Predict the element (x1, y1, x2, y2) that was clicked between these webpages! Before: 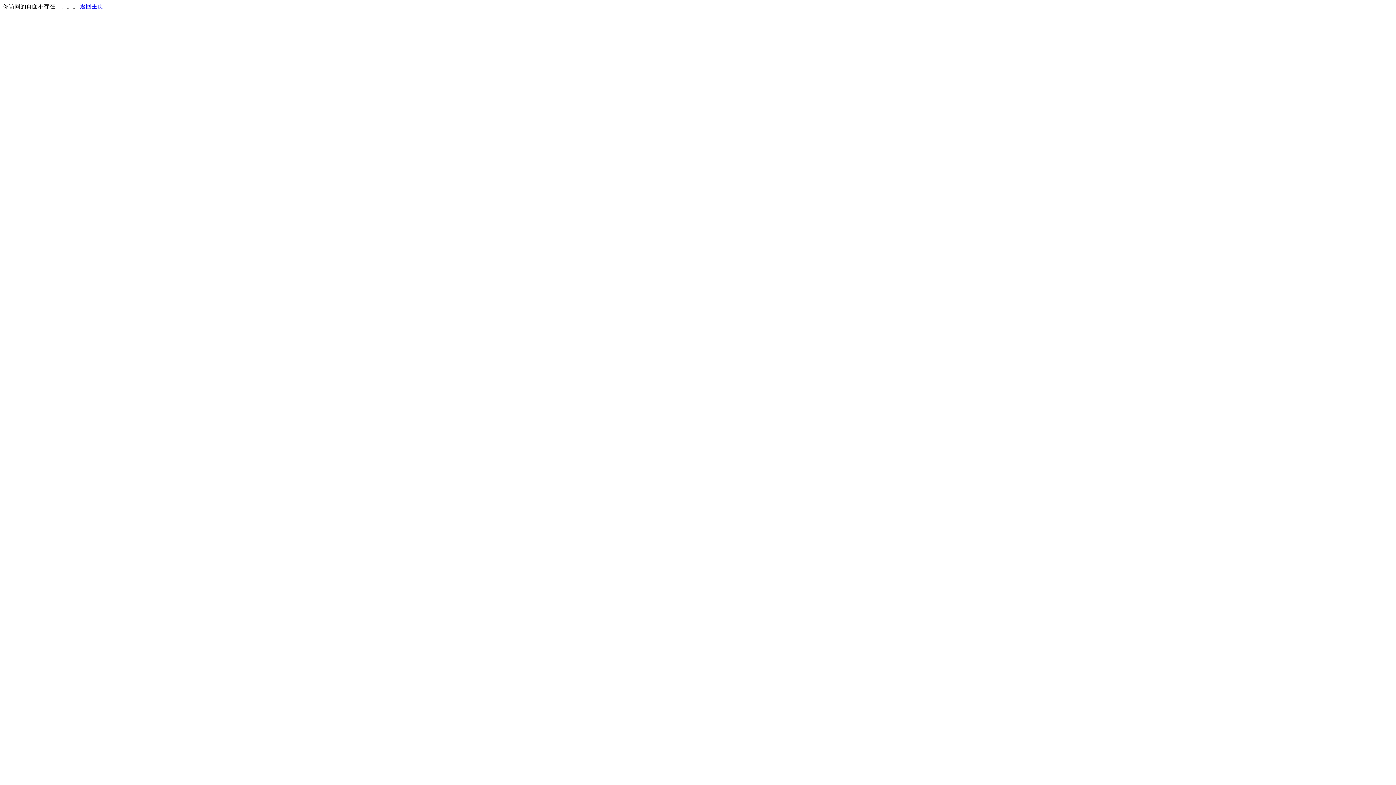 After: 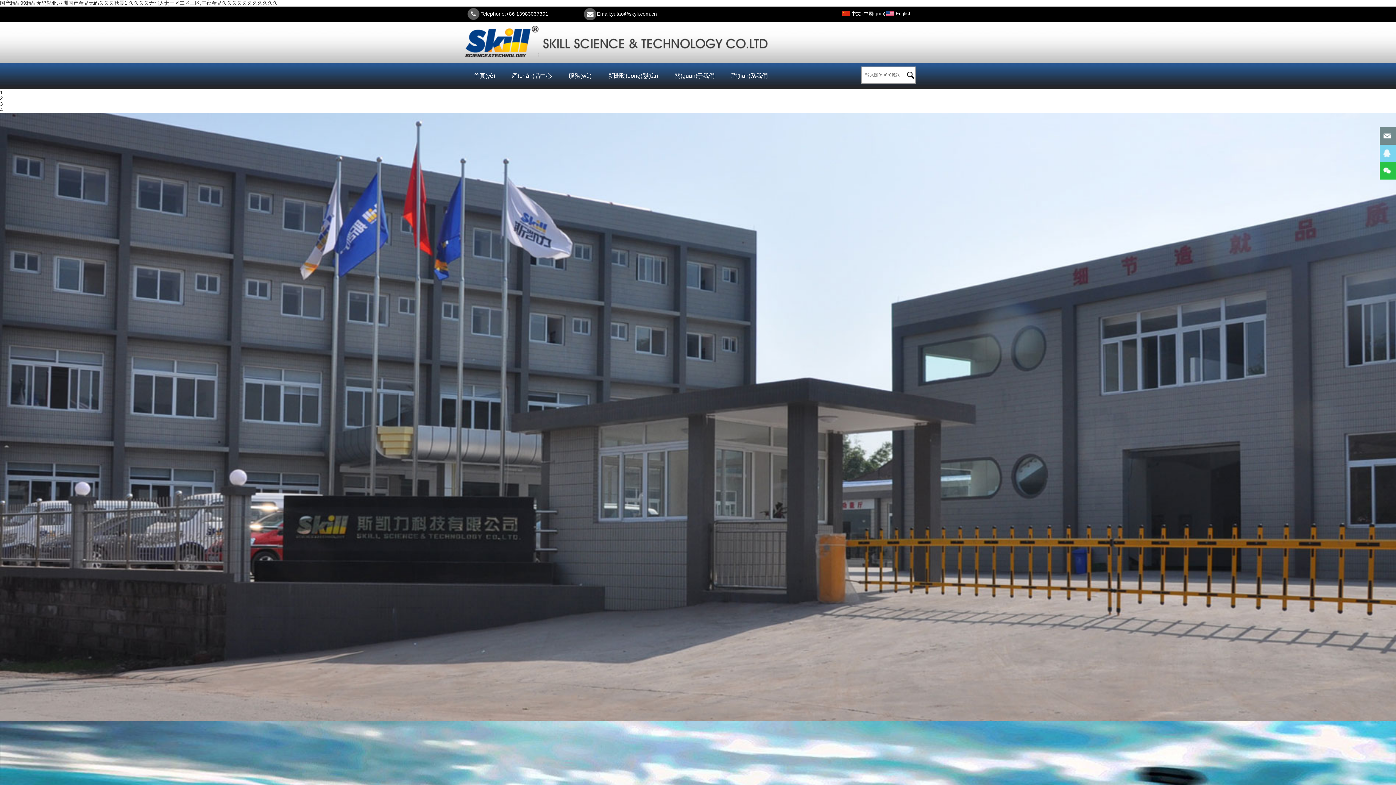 Action: bbox: (80, 3, 103, 9) label: 返回主页